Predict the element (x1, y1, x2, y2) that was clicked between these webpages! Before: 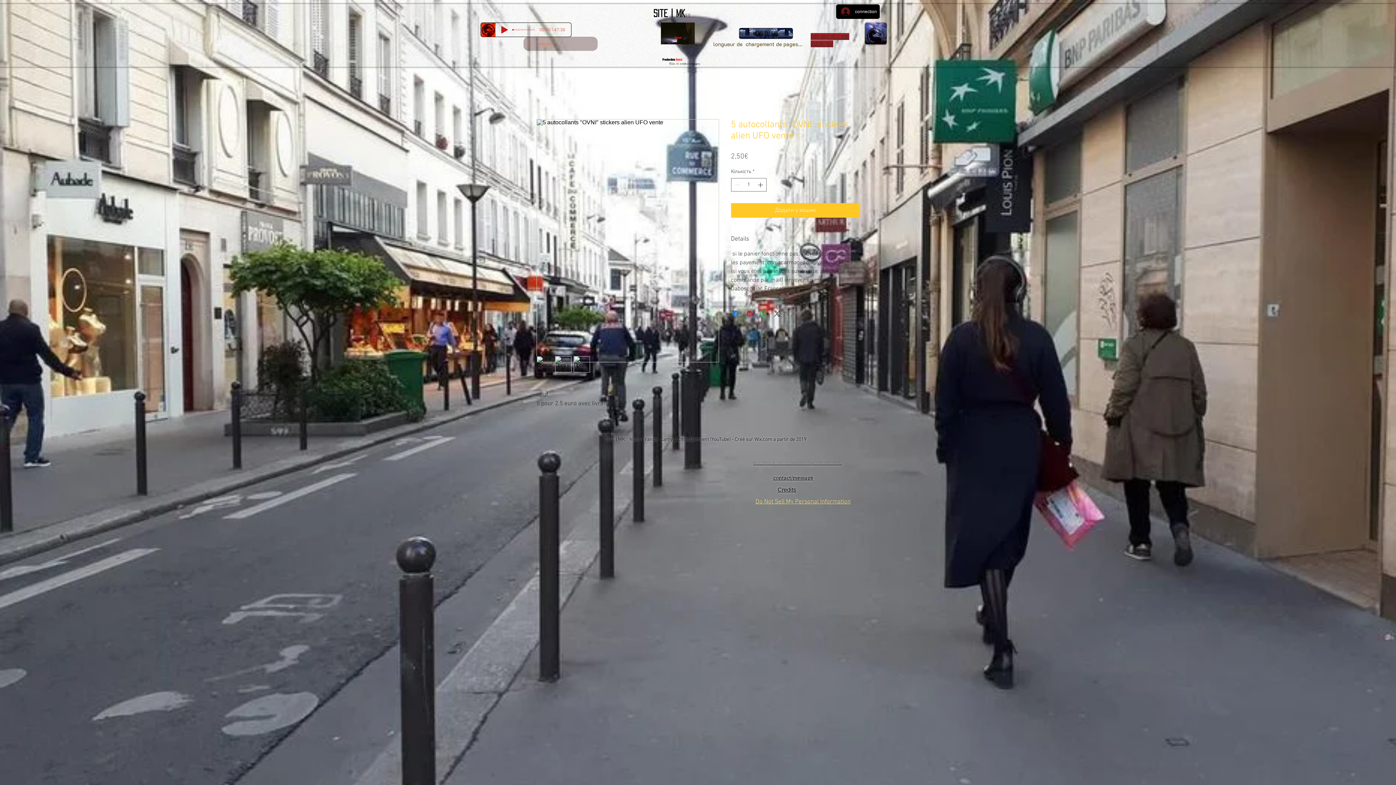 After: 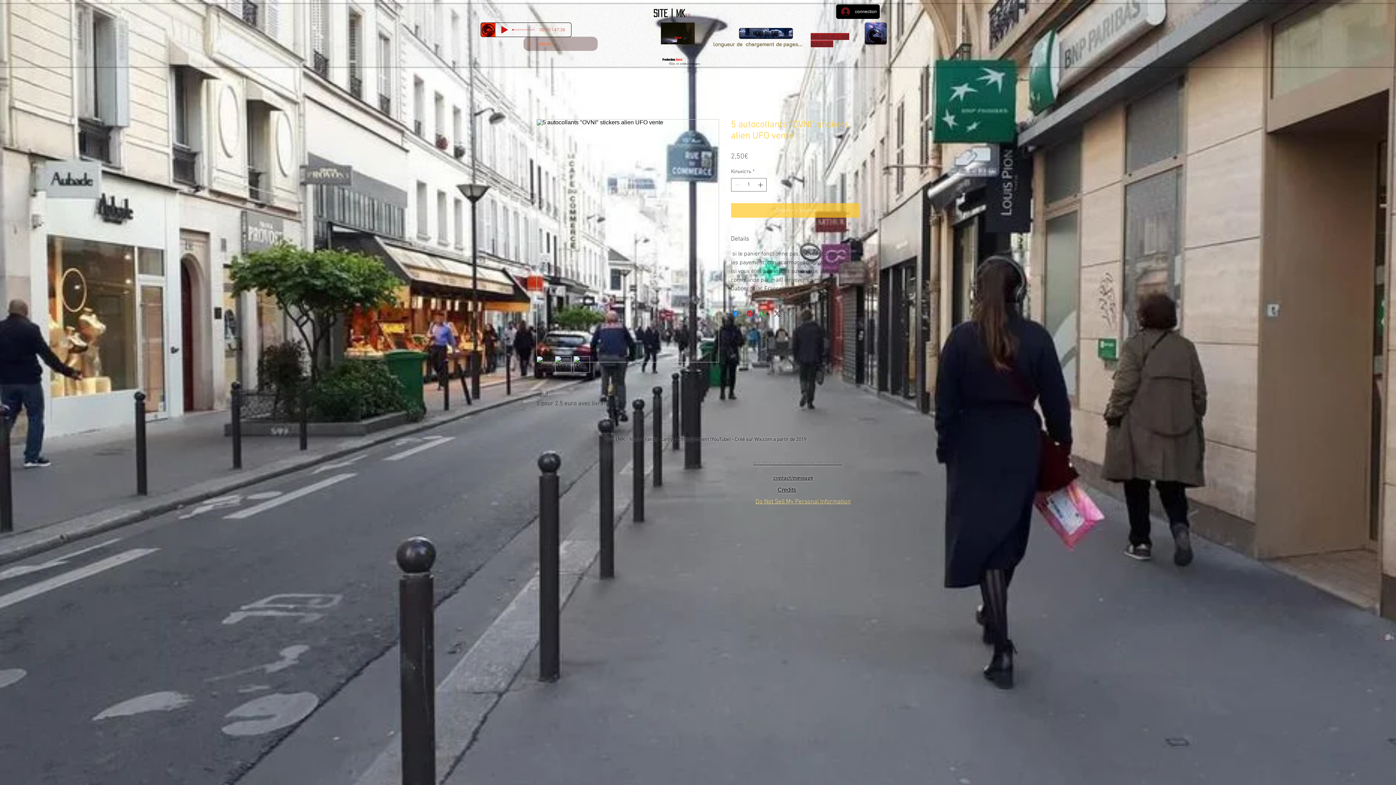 Action: bbox: (731, 203, 860, 217) label: Додати у кошик